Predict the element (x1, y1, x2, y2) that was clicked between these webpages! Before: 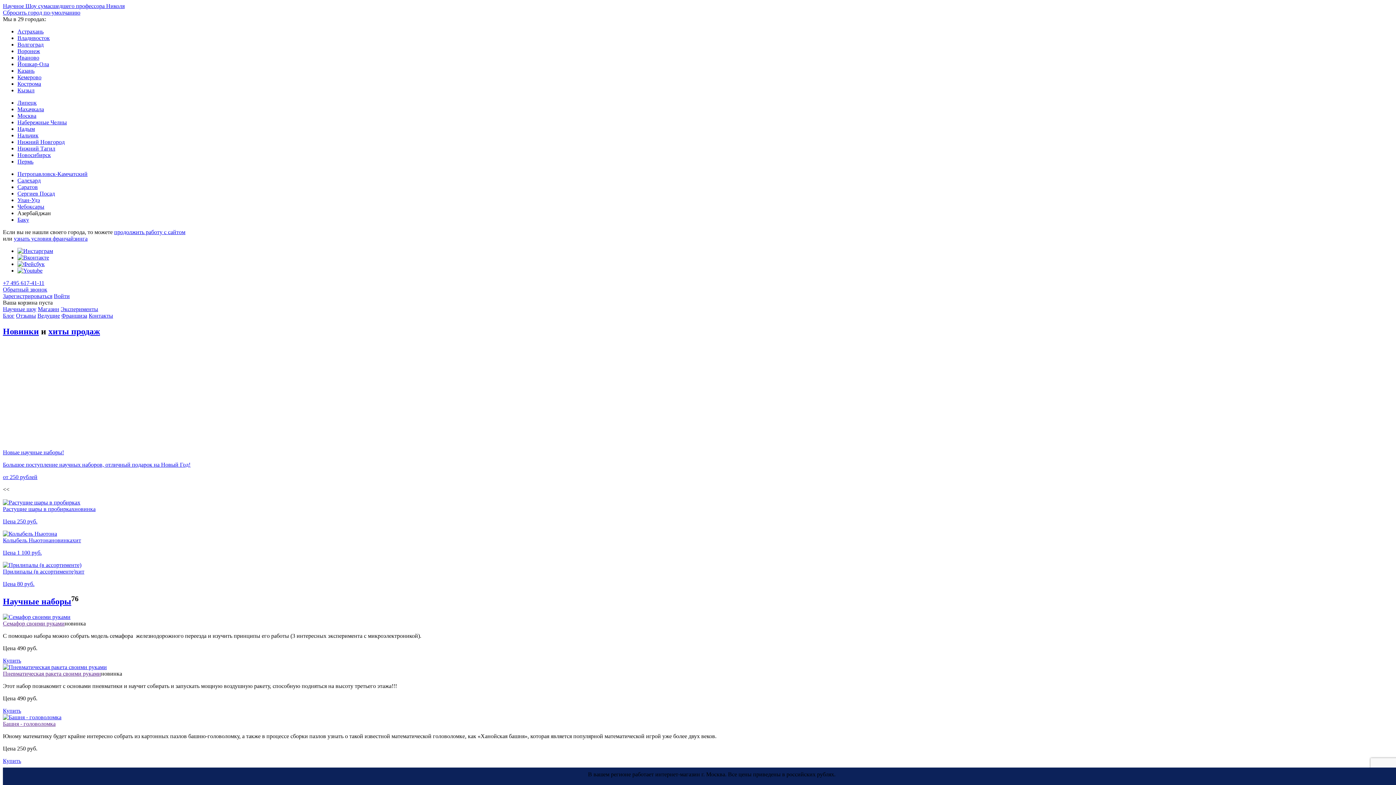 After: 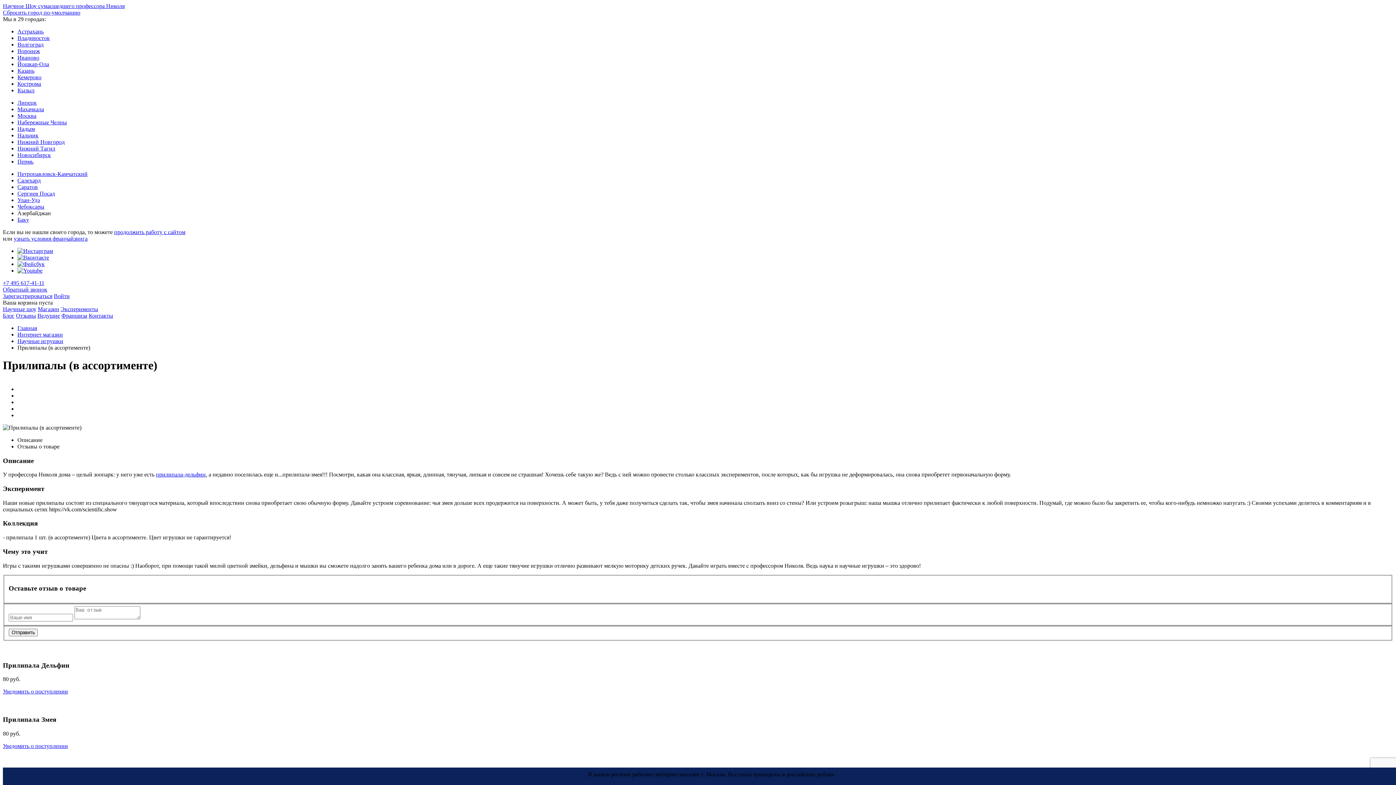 Action: bbox: (2, 562, 1393, 587) label: Прилипалы (в ассортименте)хит

Цена 80 руб.